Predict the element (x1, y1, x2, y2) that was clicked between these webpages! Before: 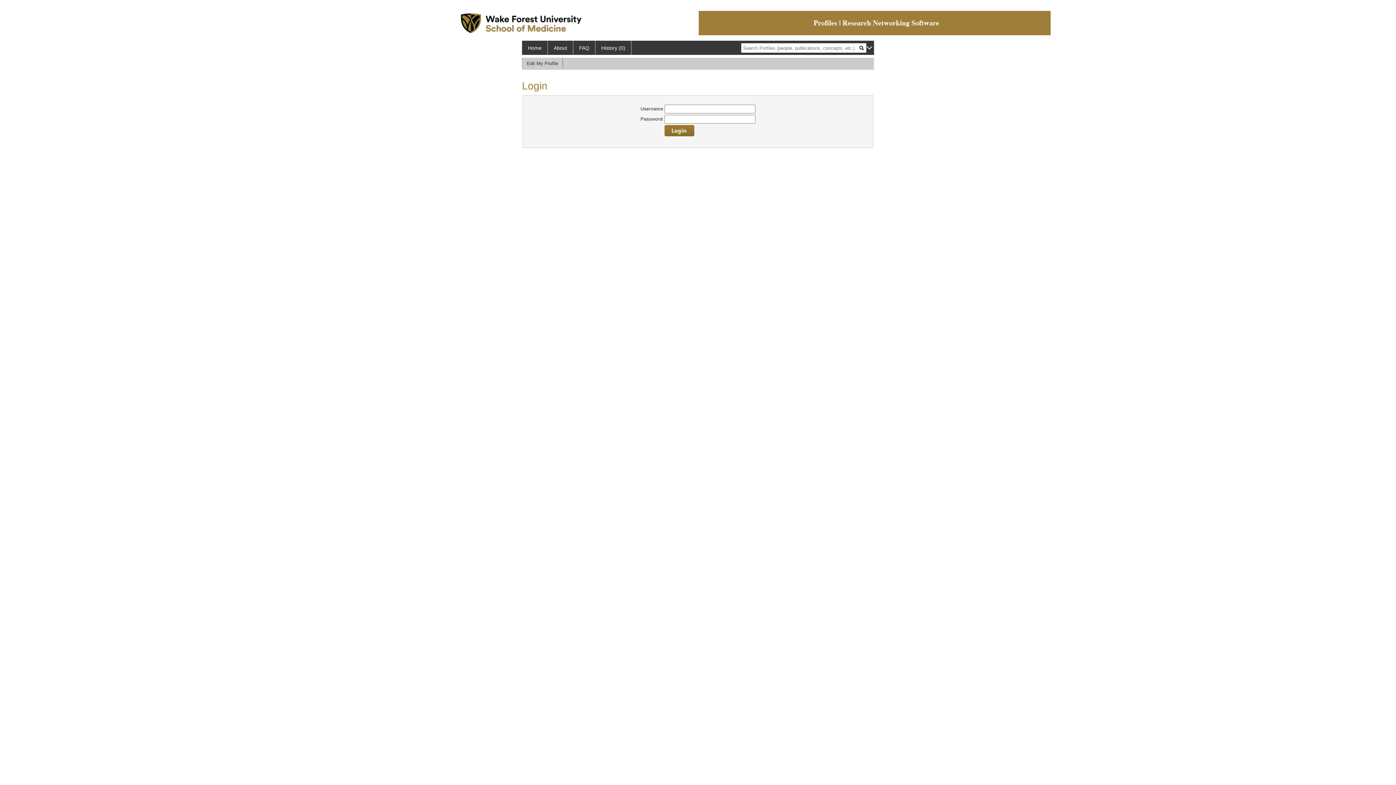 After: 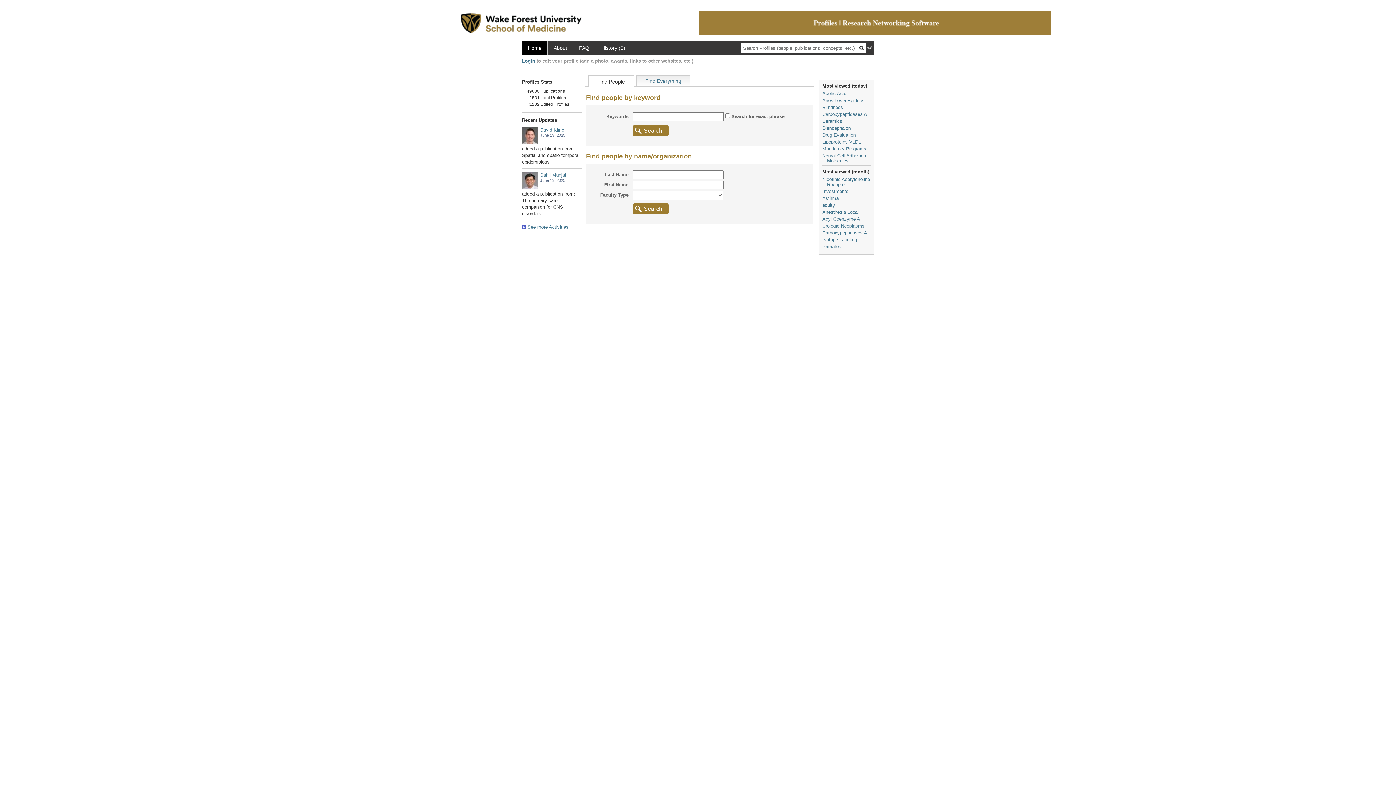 Action: bbox: (522, 40, 548, 54) label: Home